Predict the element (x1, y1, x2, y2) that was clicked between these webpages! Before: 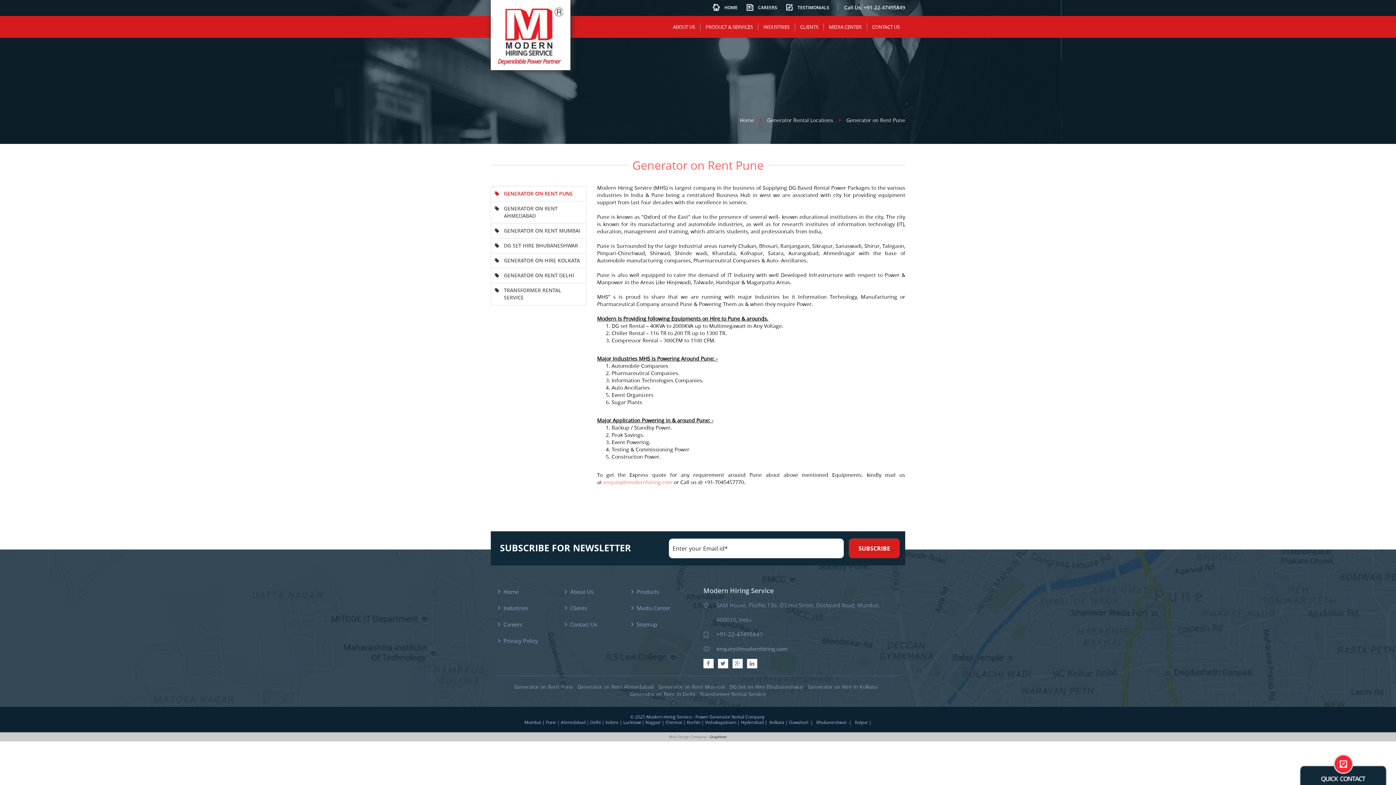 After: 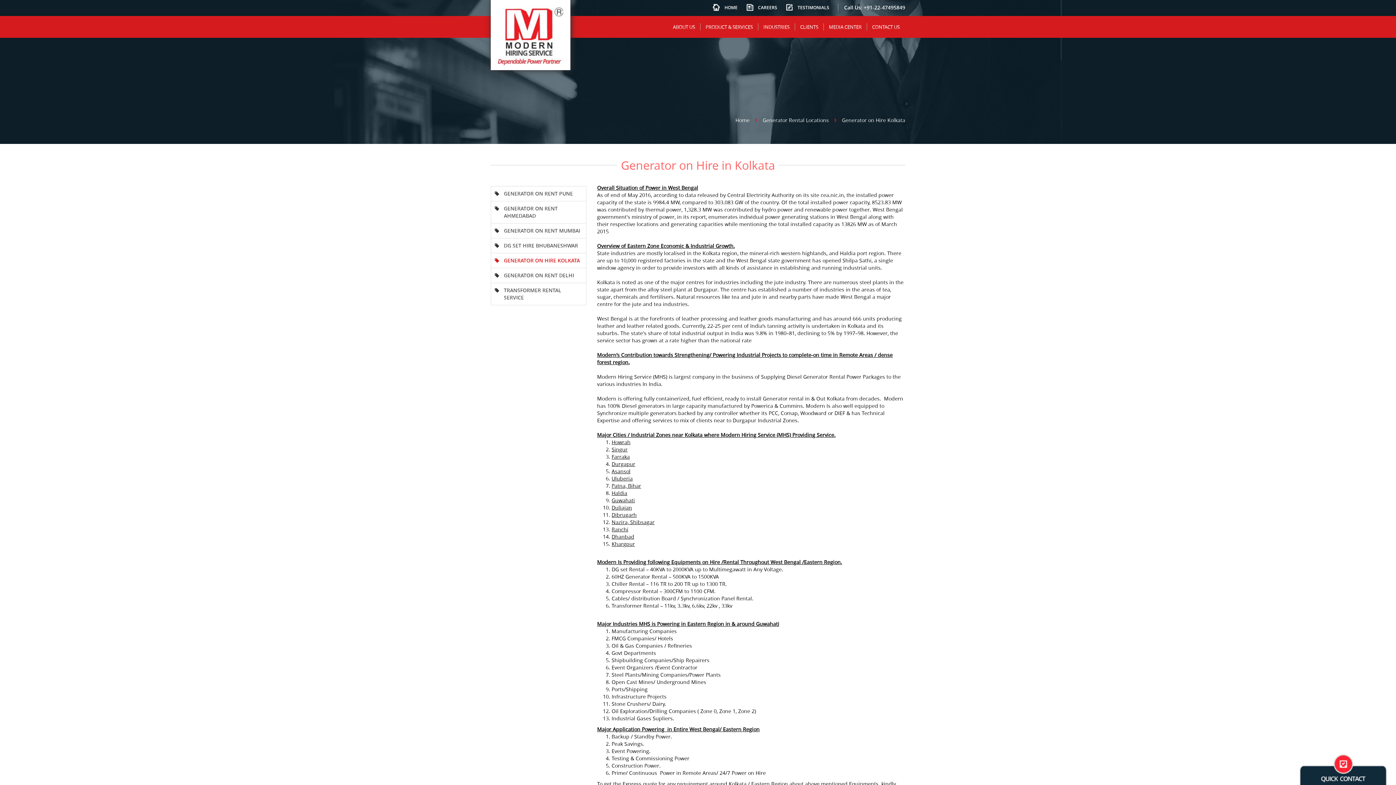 Action: bbox: (490, 253, 586, 268) label: GENERATOR ON HIRE KOLKATA